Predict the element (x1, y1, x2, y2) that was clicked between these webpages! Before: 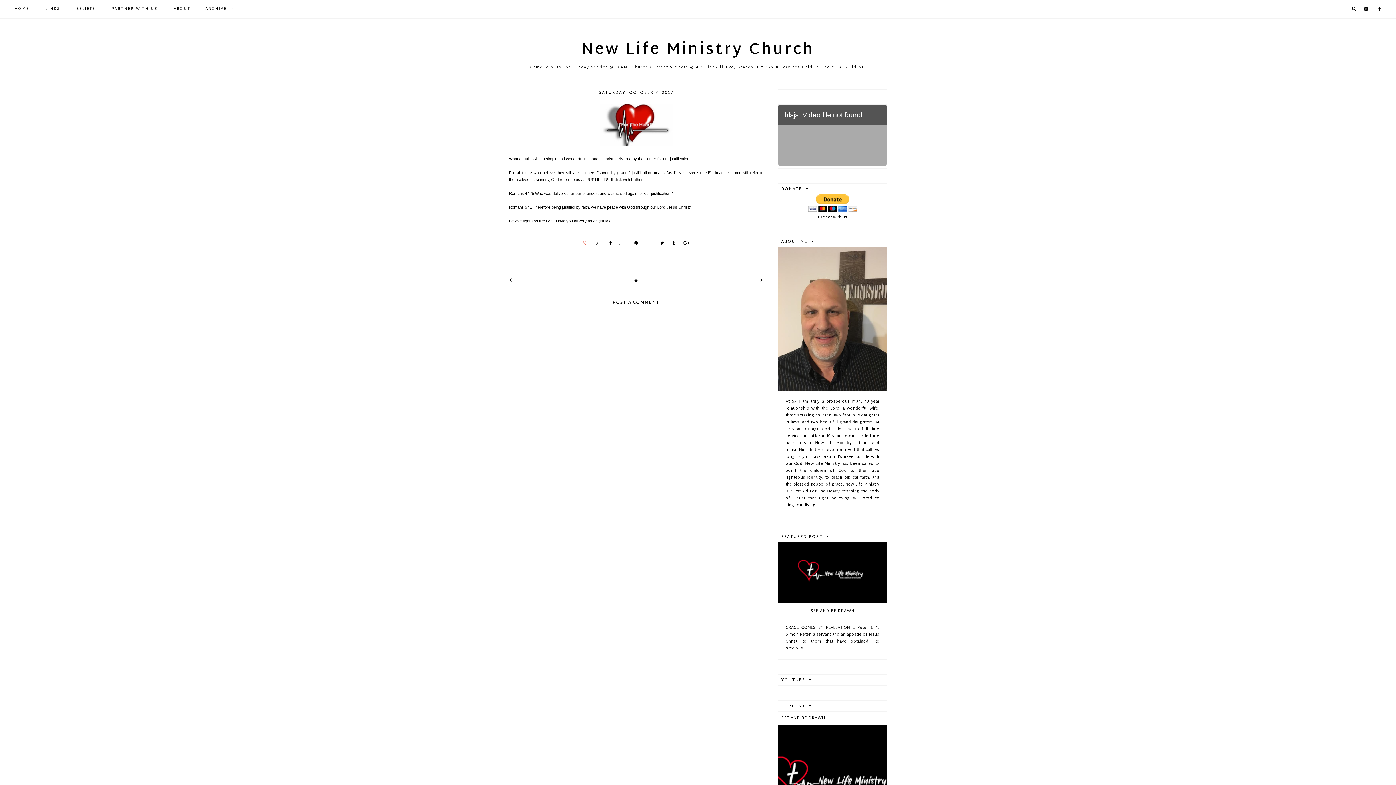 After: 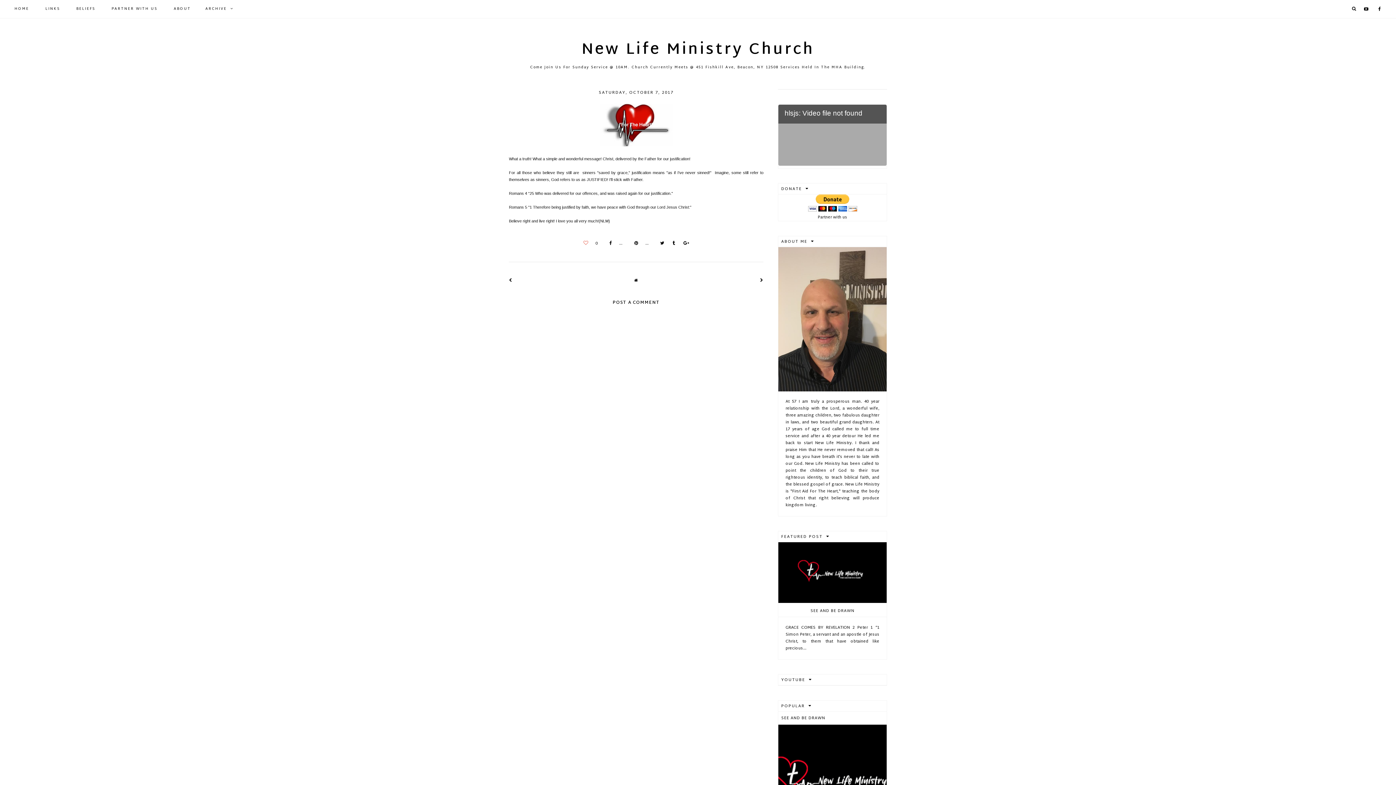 Action: bbox: (783, 149, 793, 167)